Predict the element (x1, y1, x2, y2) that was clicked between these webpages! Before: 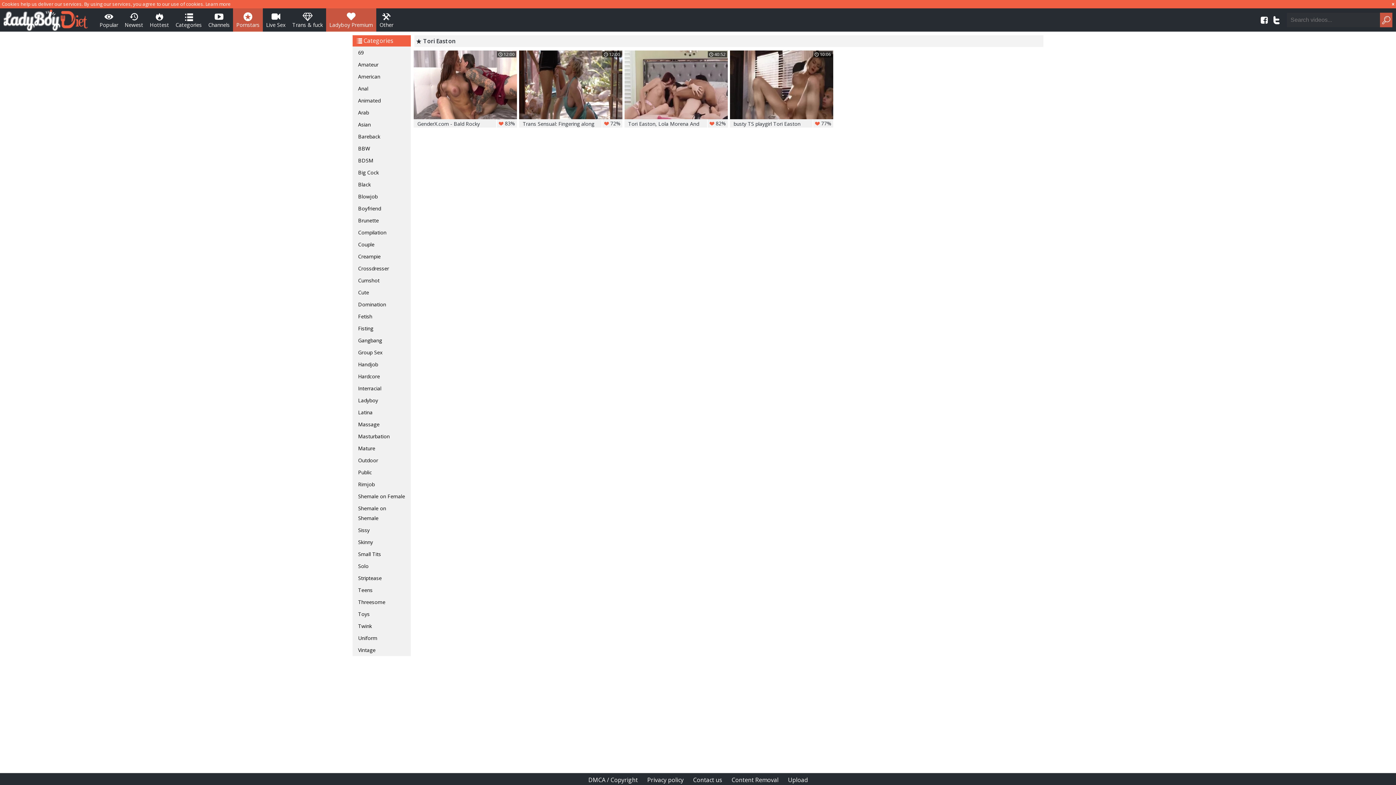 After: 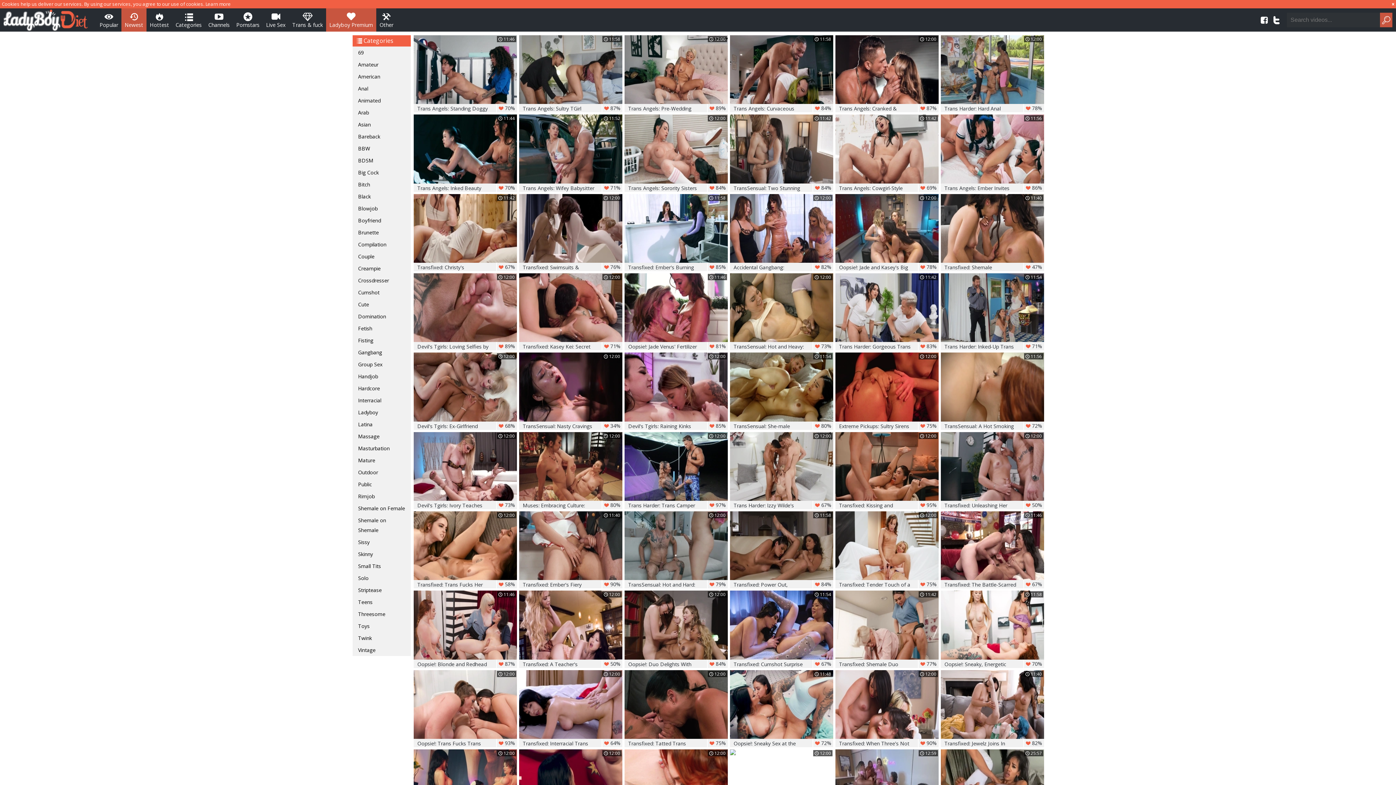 Action: label: Newest bbox: (121, 8, 146, 31)